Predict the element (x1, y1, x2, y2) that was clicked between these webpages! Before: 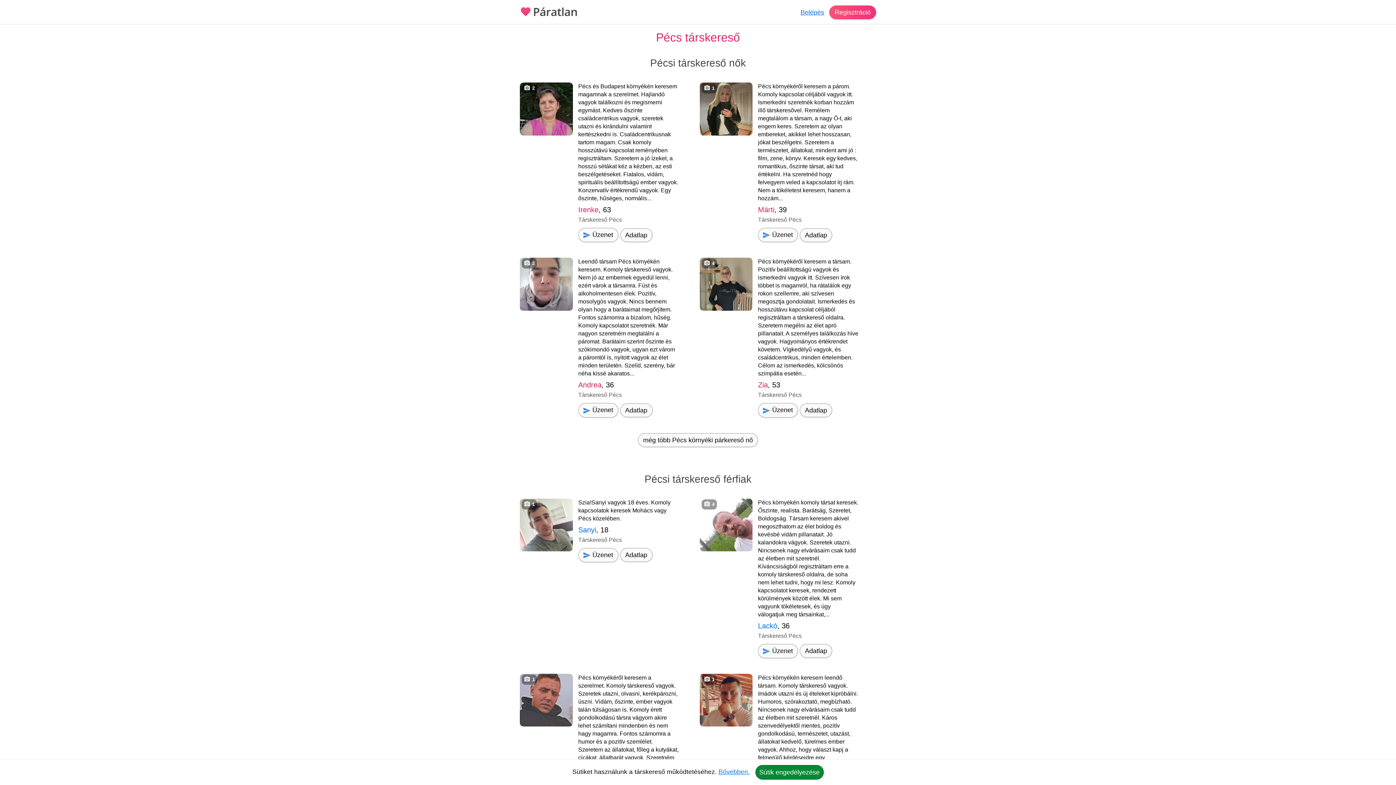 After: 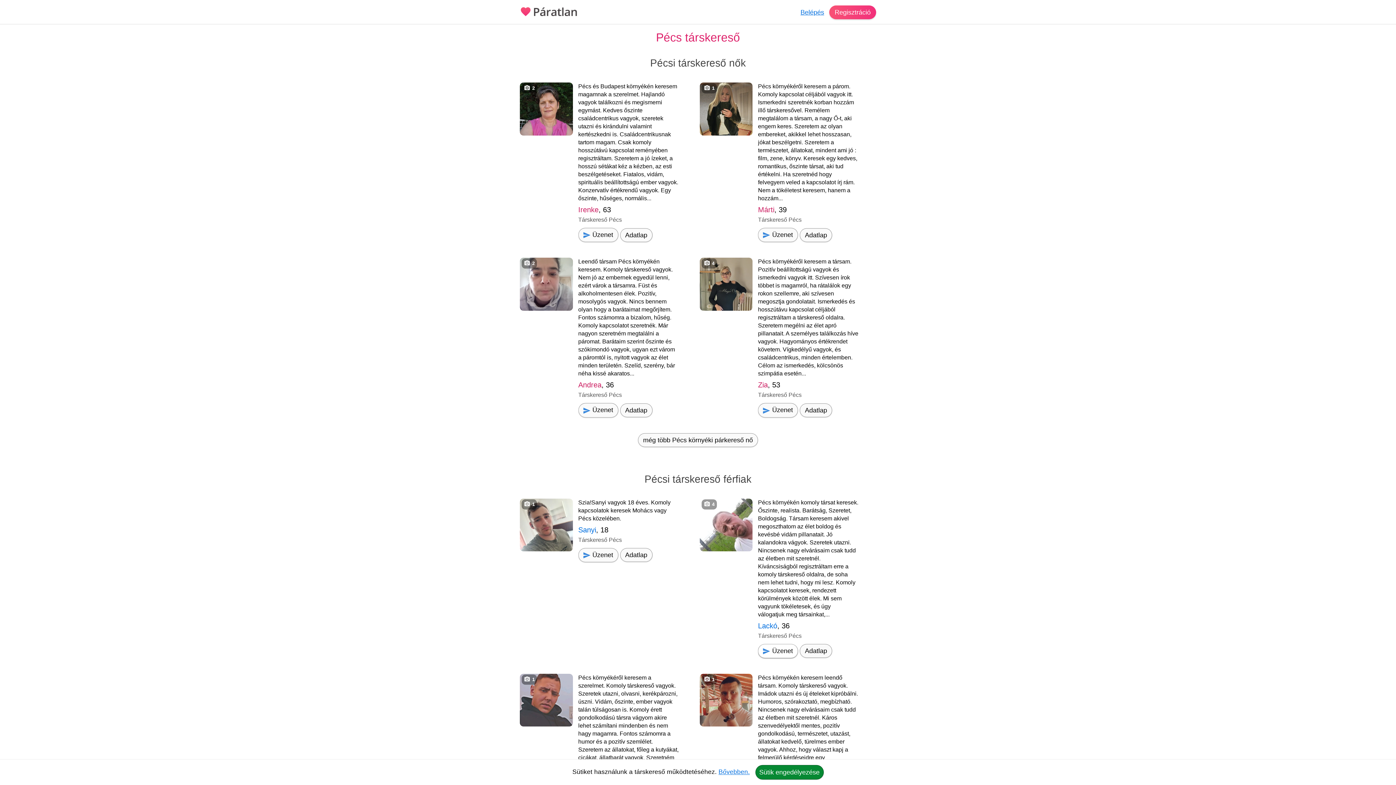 Action: label:  Üzenet bbox: (758, 644, 798, 658)